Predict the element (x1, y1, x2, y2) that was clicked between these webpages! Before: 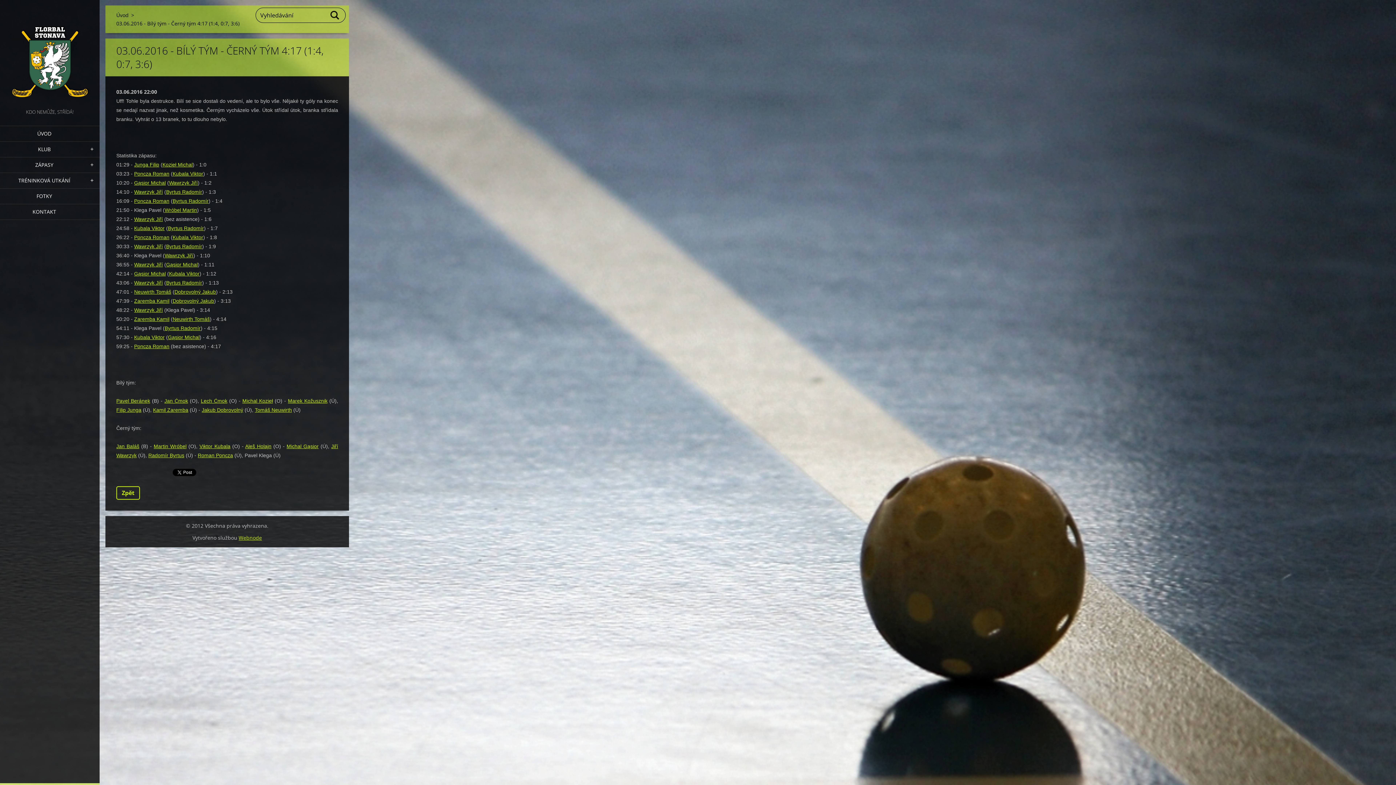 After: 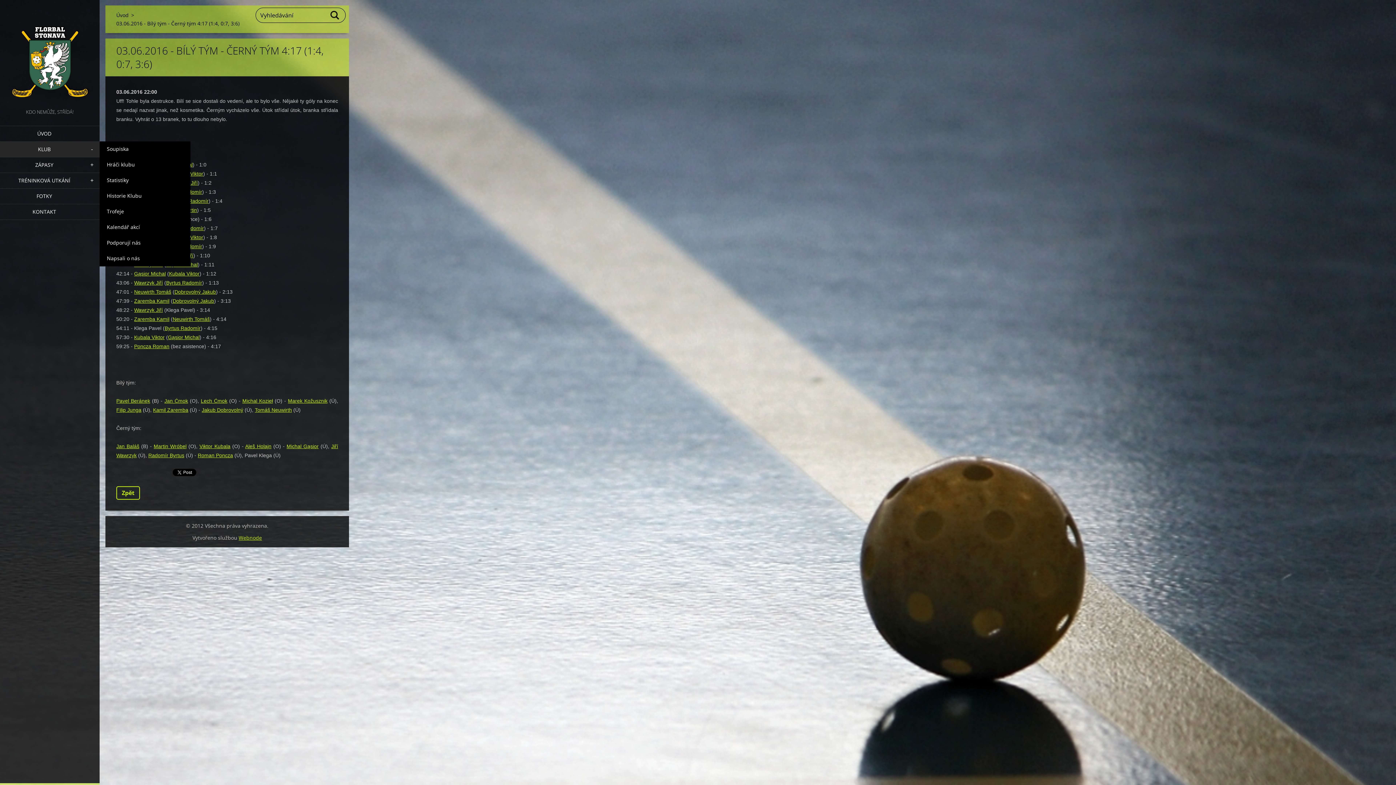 Action: label: KLUB bbox: (0, 141, 99, 157)